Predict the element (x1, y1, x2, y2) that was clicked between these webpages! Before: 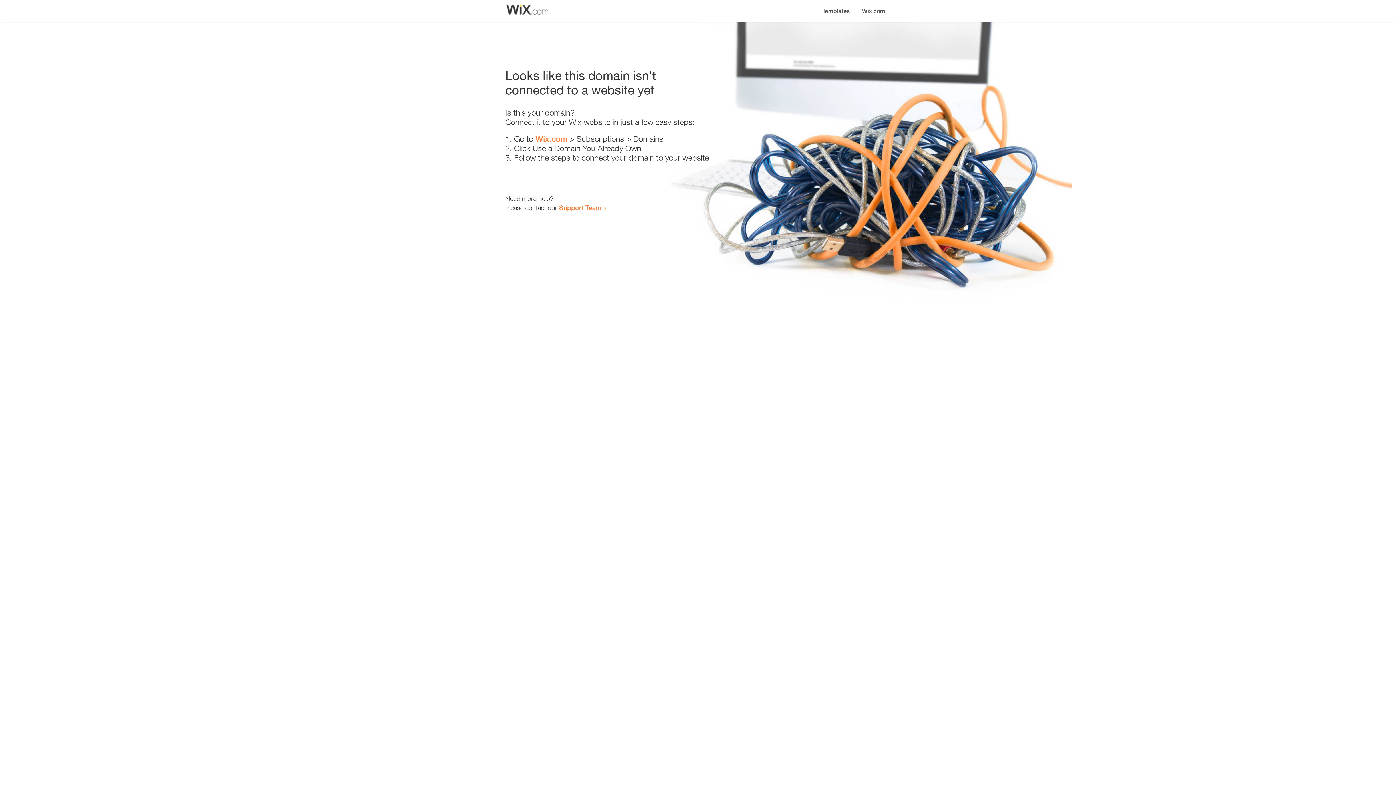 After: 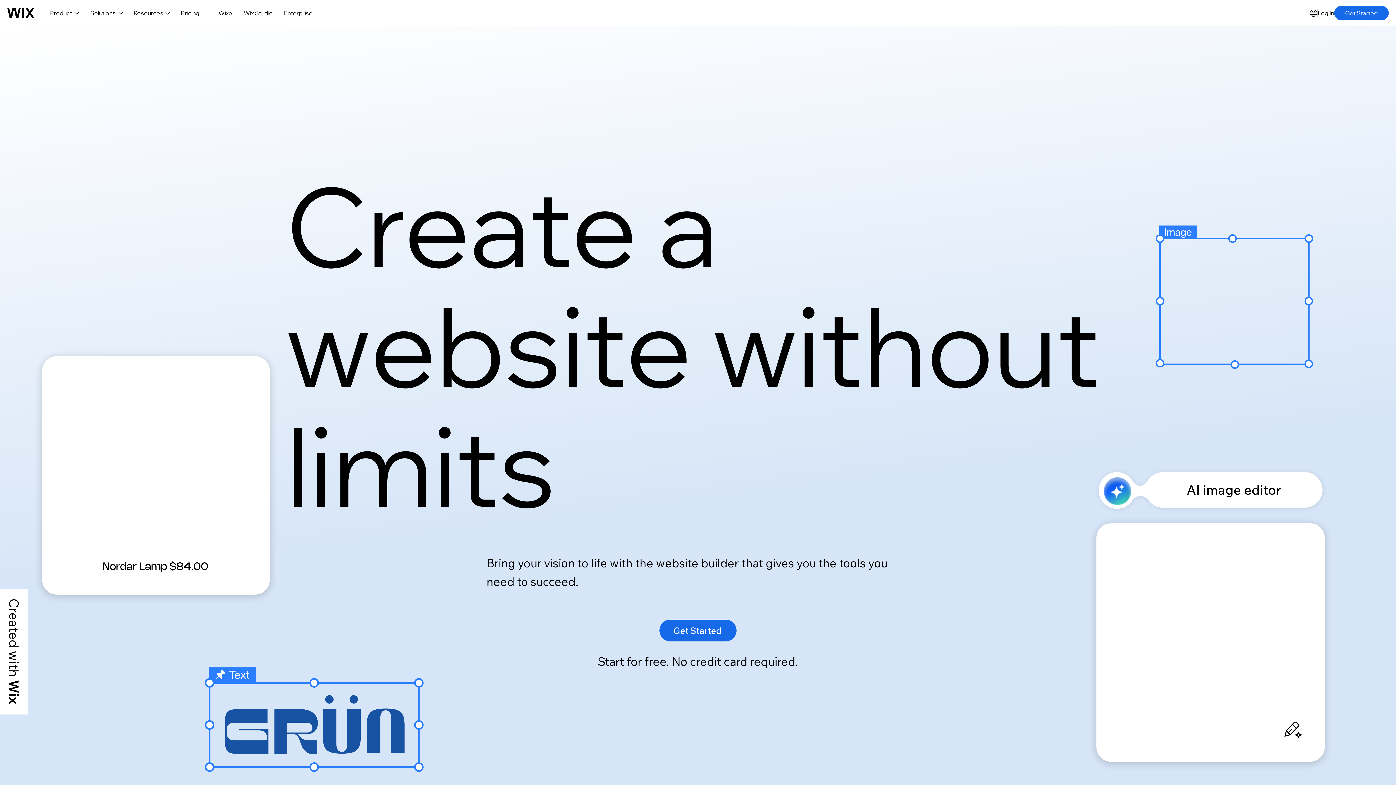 Action: label: Wix.com bbox: (856, 0, 890, 14)